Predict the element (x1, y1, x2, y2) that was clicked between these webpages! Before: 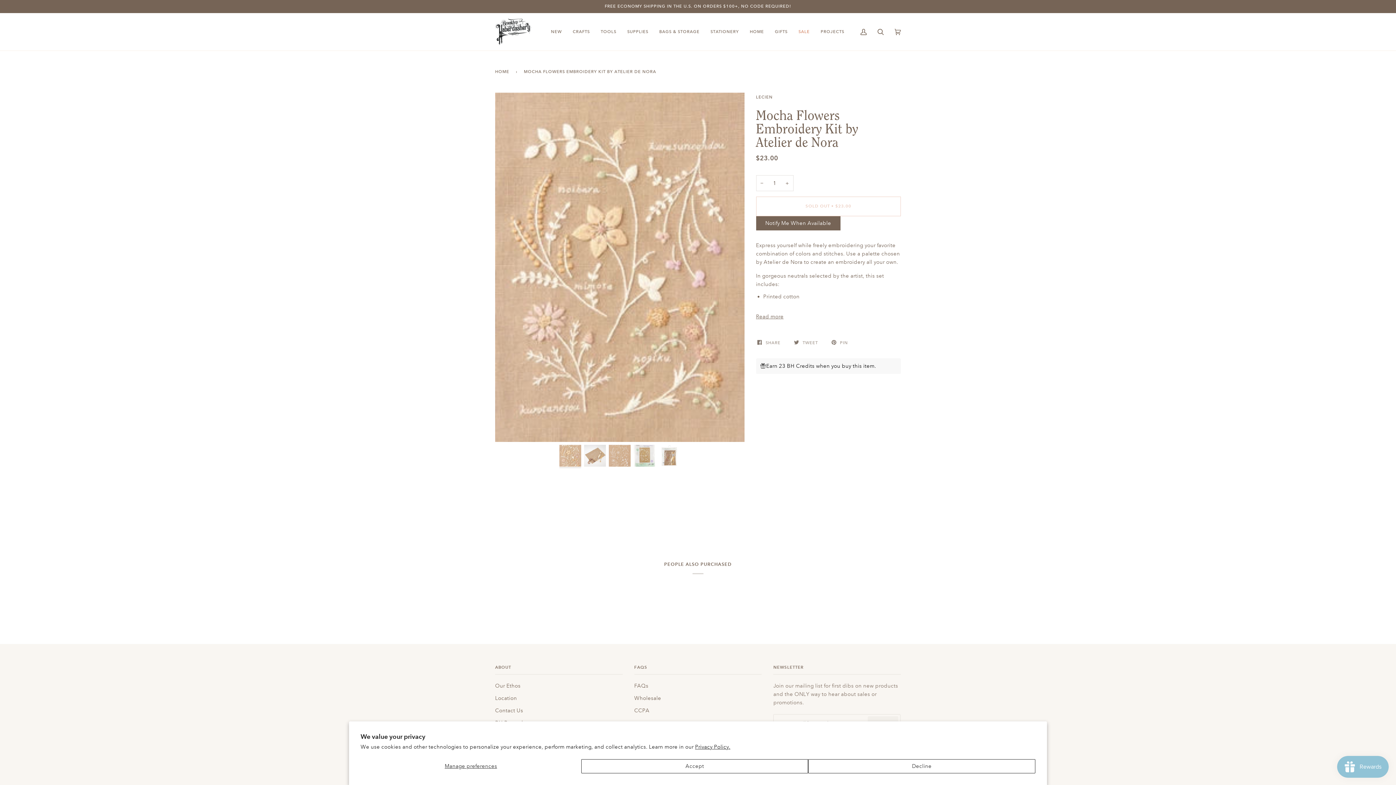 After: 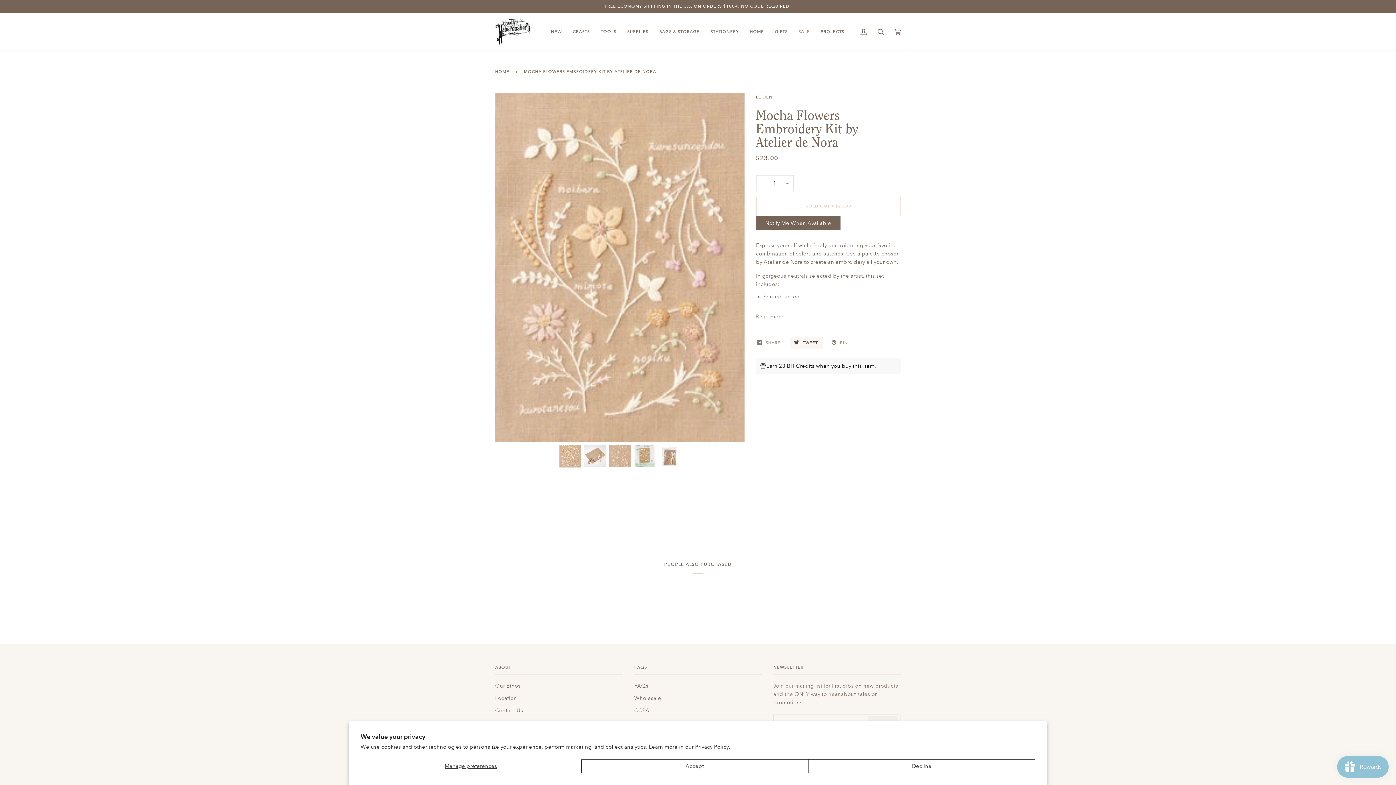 Action: label:  TWEET  bbox: (790, 336, 823, 348)